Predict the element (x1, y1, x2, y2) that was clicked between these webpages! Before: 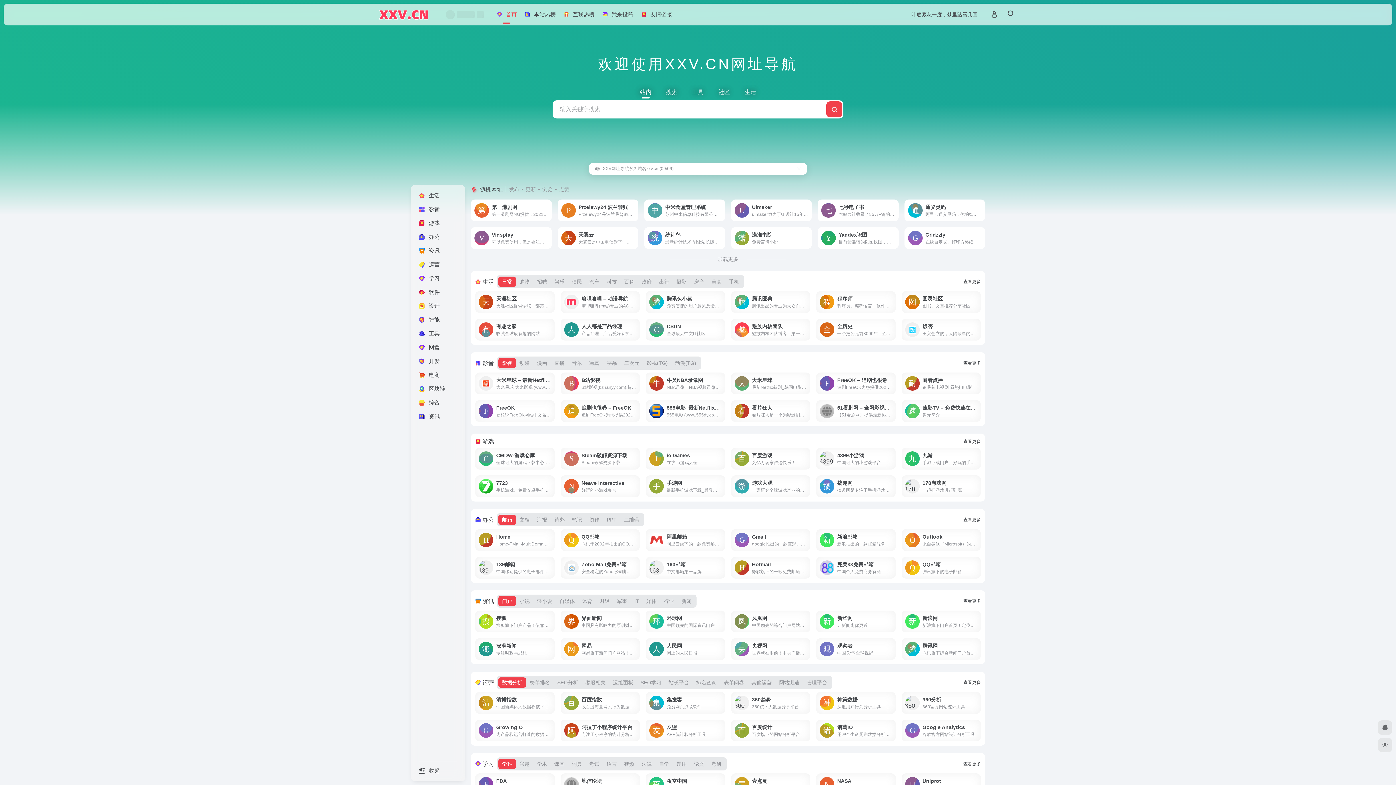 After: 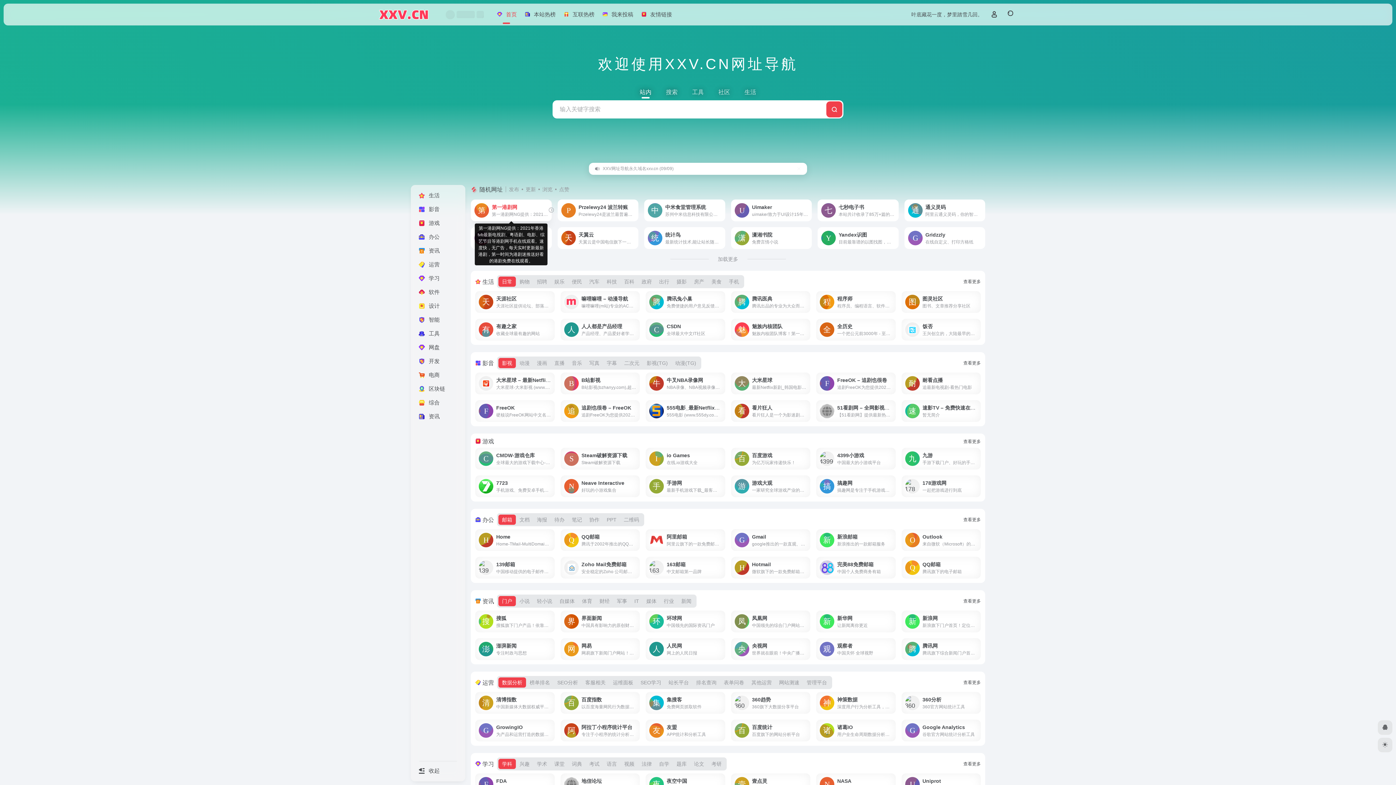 Action: bbox: (470, 199, 551, 221) label: 第一港剧网
第一港剧网NG提供：2021年香港tvb最新电视剧、粤语剧、电影、综艺节目等港剧网手机在线观看。速度快，无广告，每天实时更新最新港剧，第一时间为港剧迷推送好看的港剧免费在线观看。